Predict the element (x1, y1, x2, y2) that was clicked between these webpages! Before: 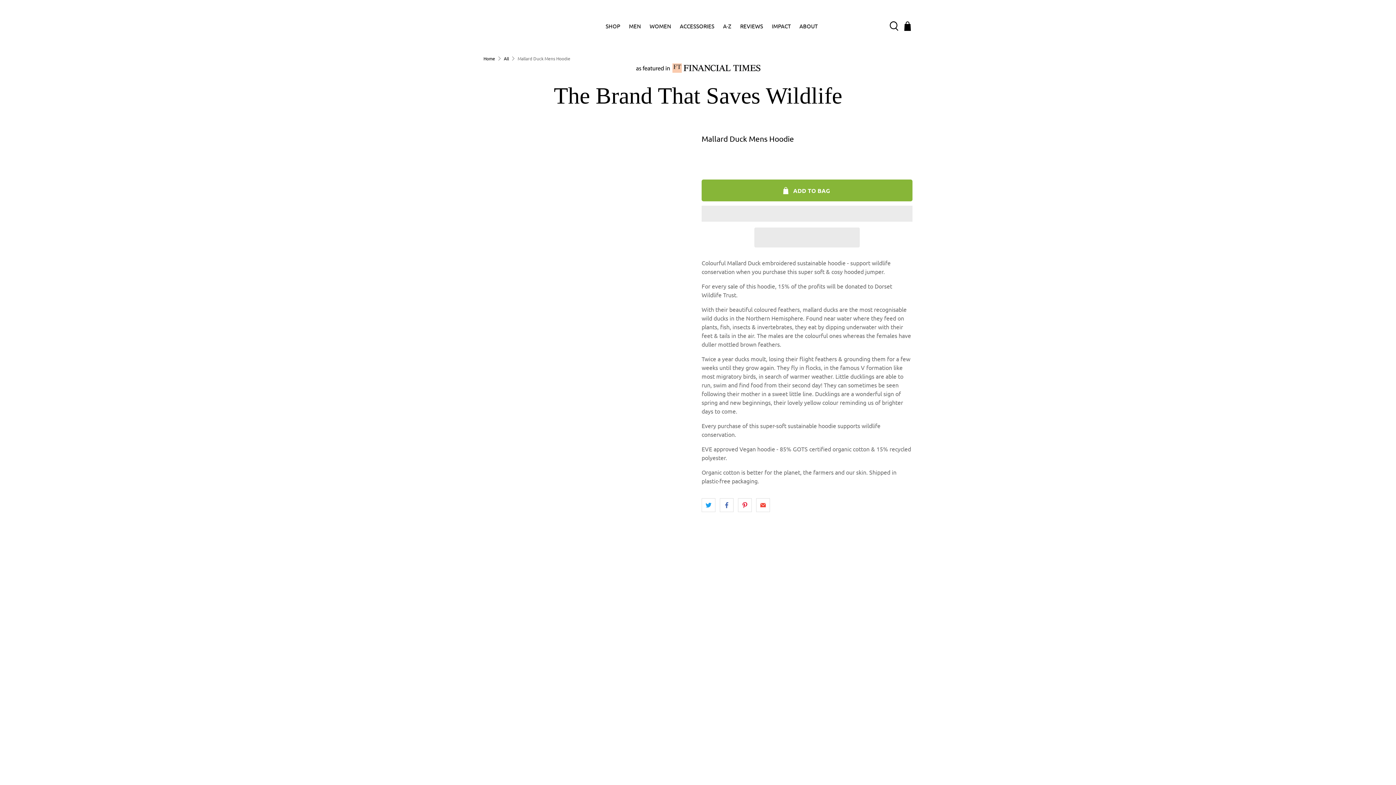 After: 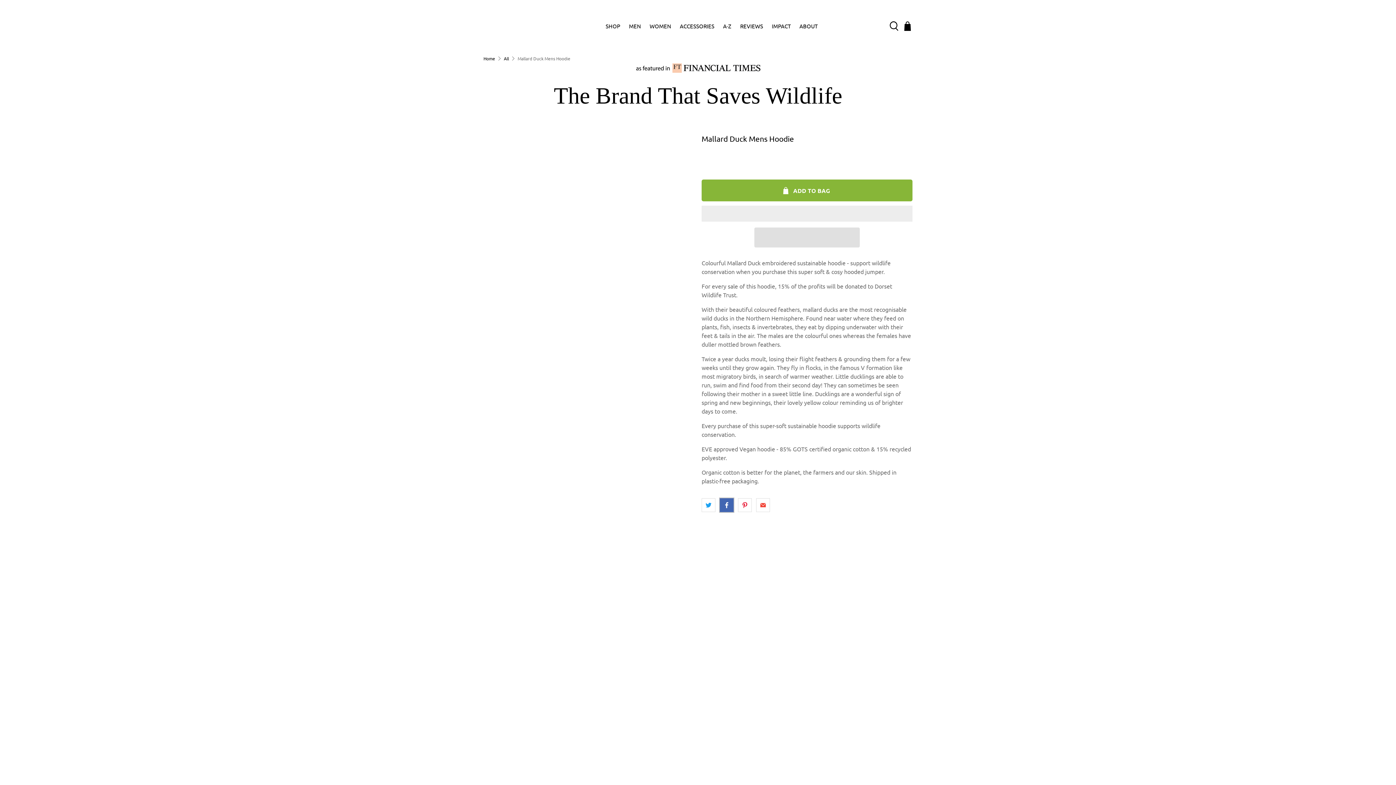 Action: bbox: (720, 498, 733, 512)